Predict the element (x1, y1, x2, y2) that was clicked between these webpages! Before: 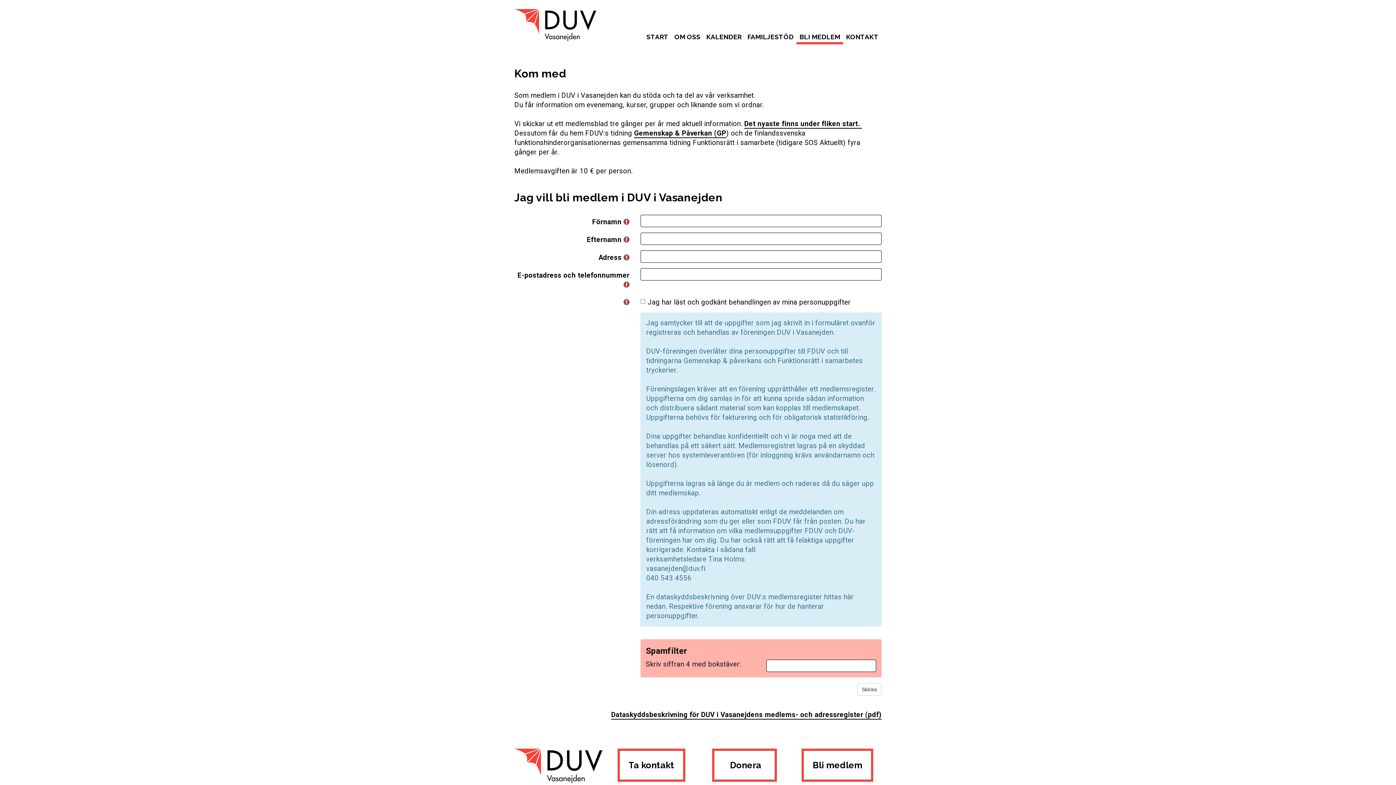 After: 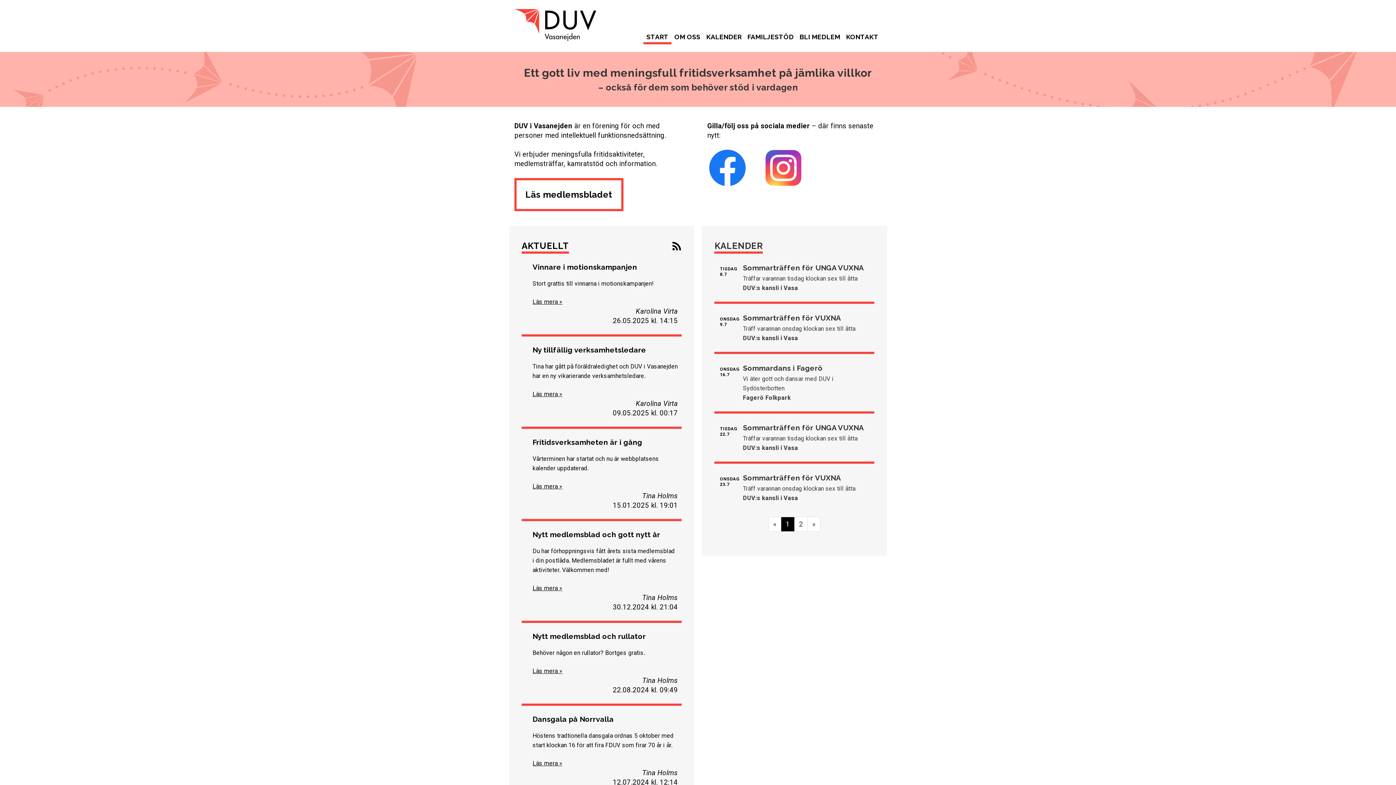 Action: bbox: (643, 28, 671, 44) label: START